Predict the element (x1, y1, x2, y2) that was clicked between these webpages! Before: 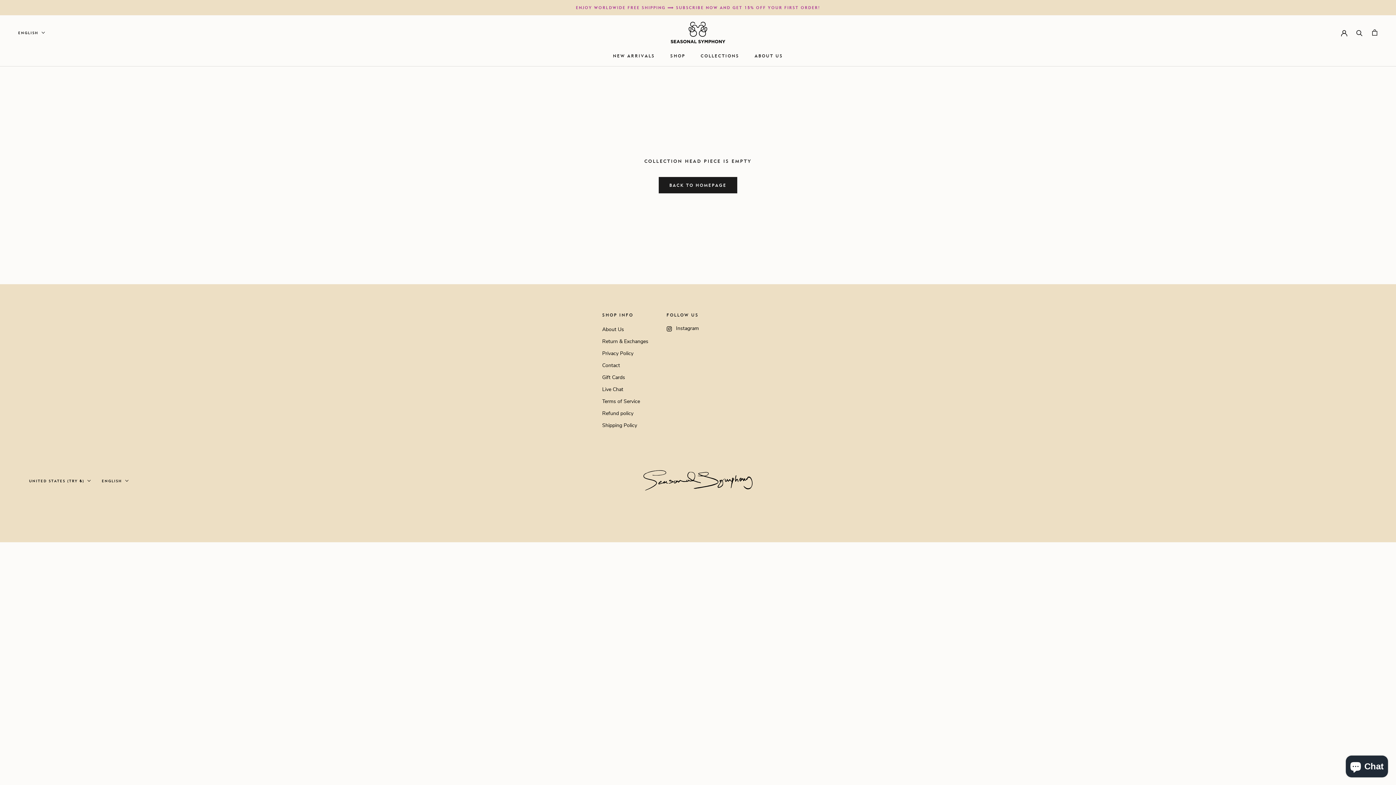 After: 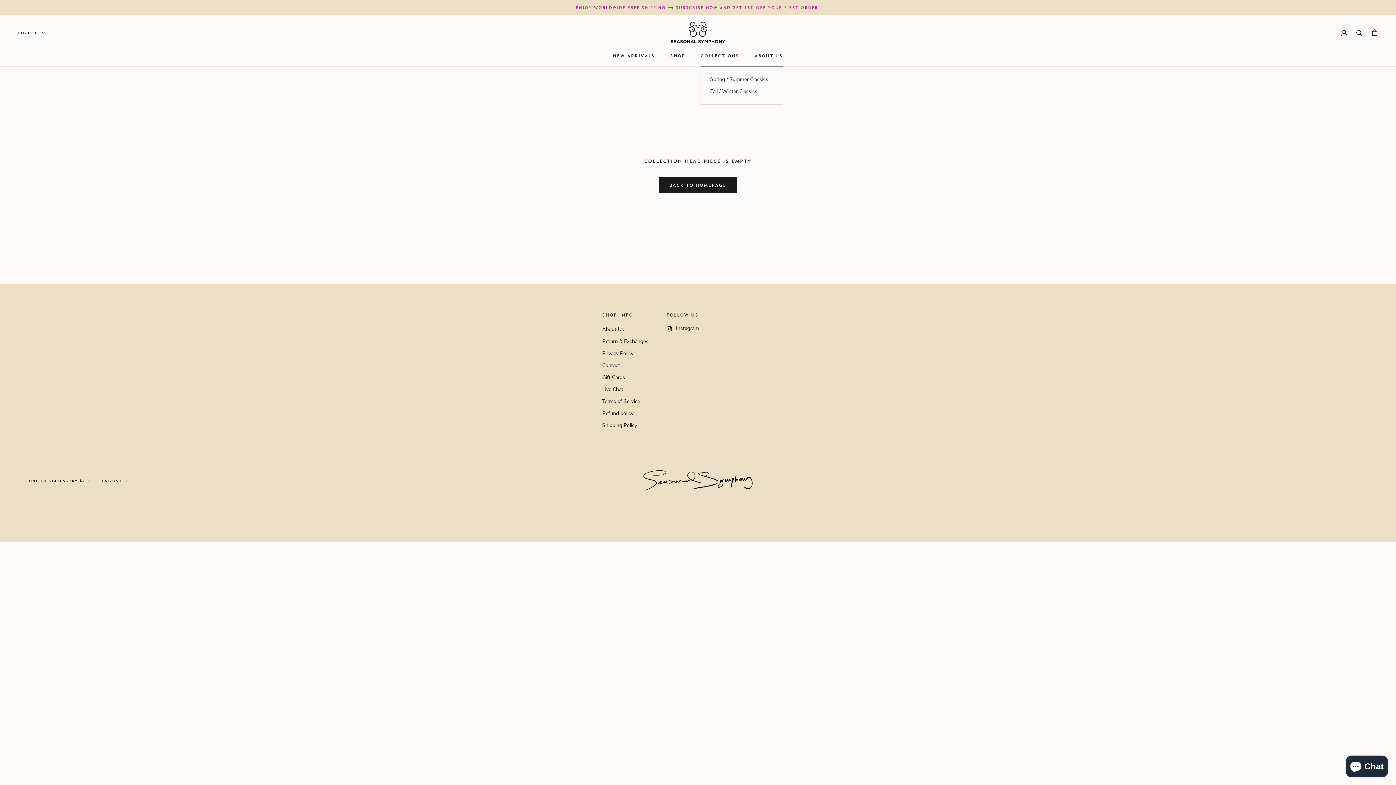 Action: label: COLLECTIONS bbox: (700, 53, 739, 58)